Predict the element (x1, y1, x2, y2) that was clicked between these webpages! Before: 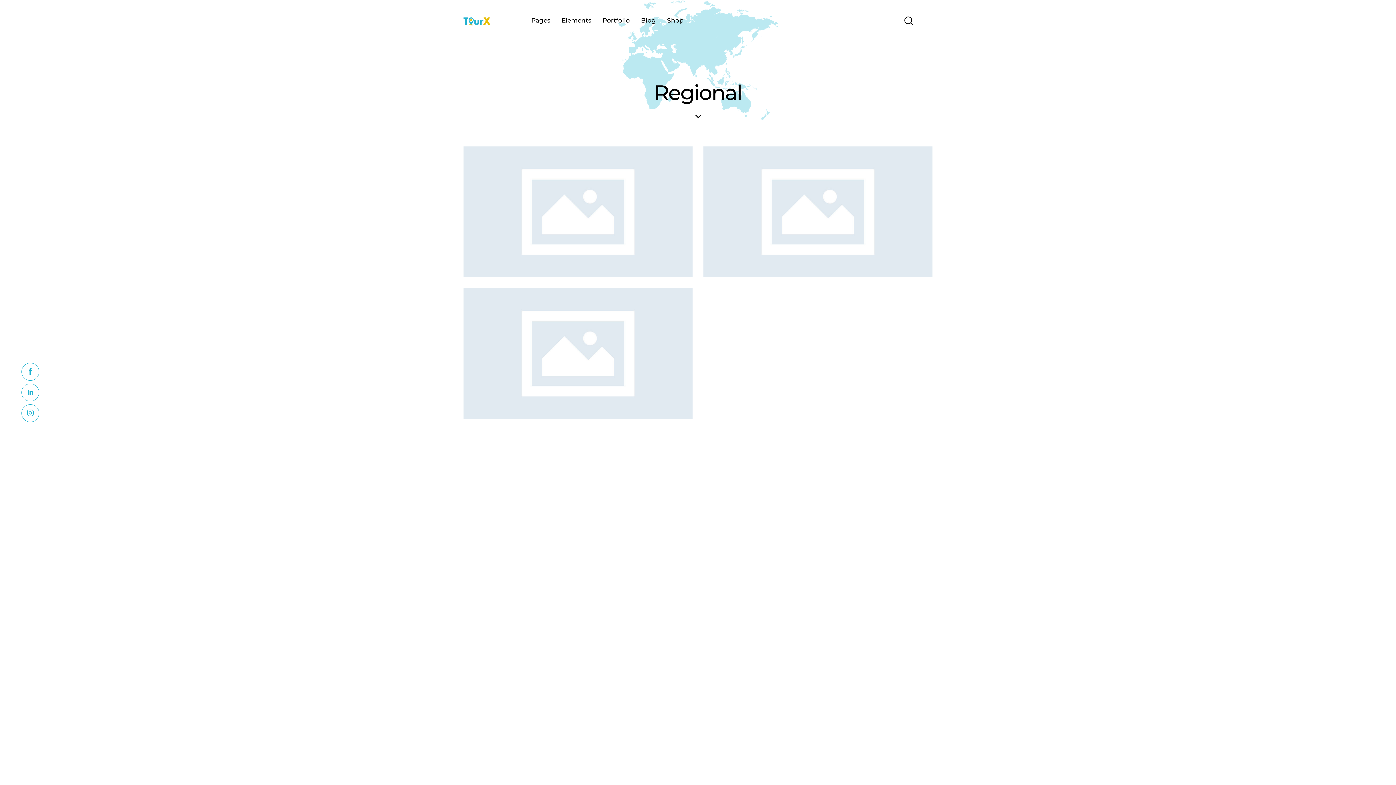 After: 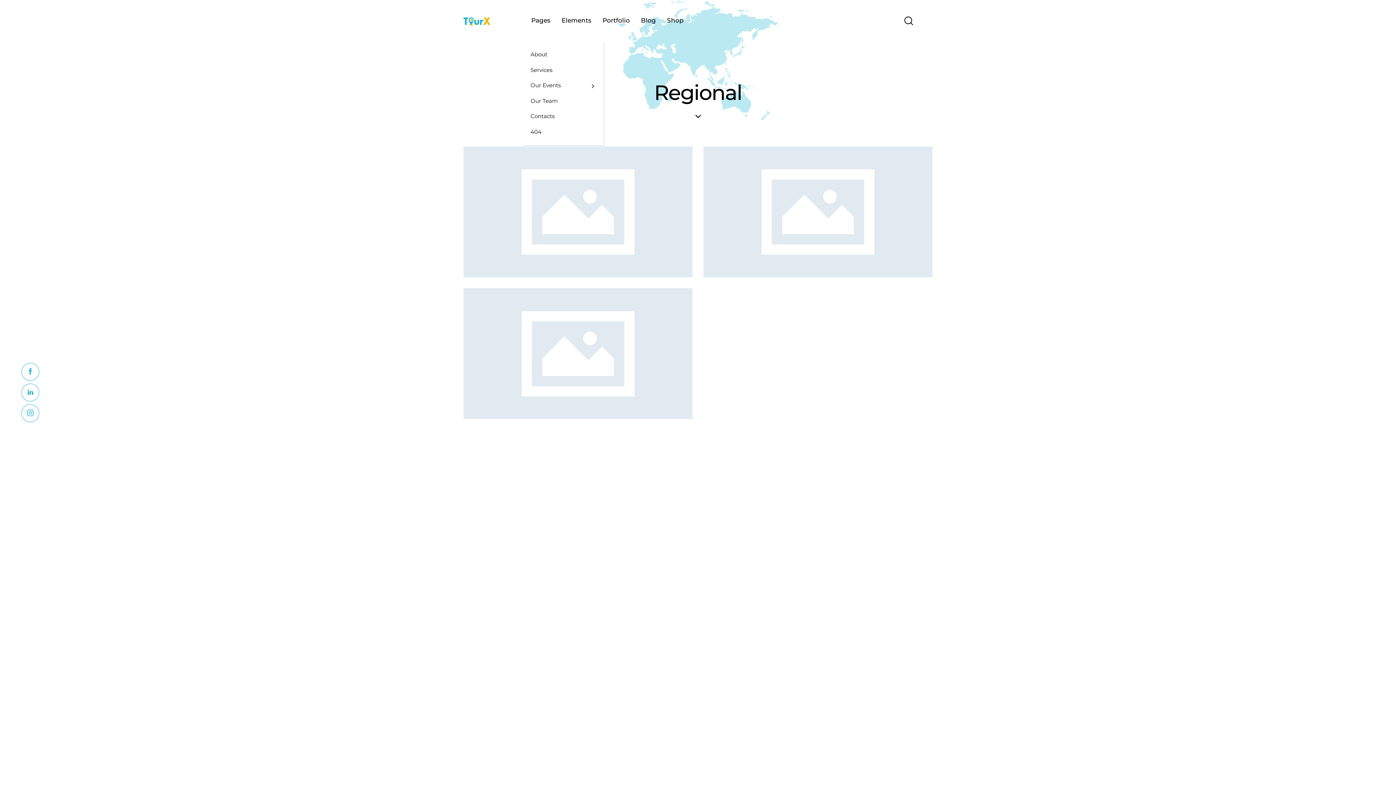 Action: label: Pages bbox: (525, 10, 556, 31)